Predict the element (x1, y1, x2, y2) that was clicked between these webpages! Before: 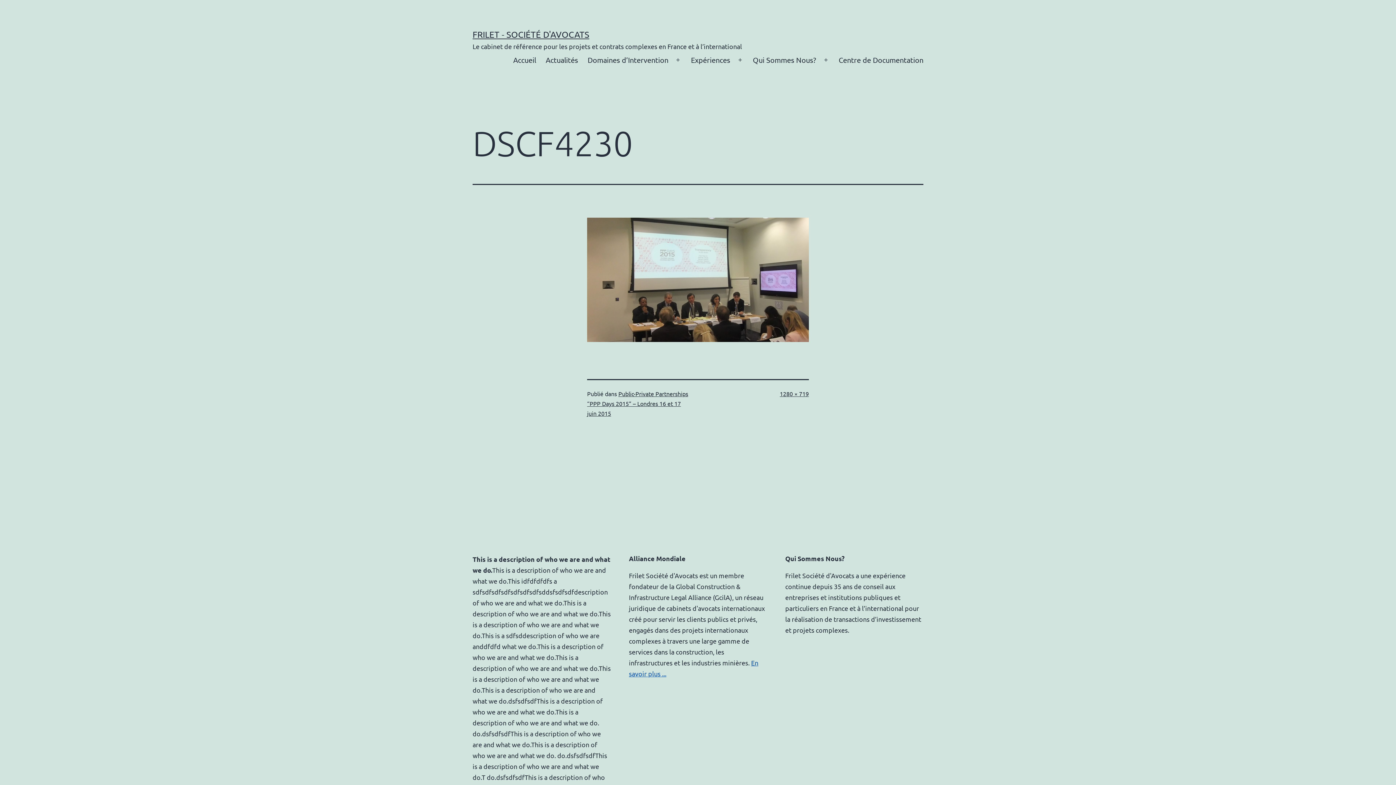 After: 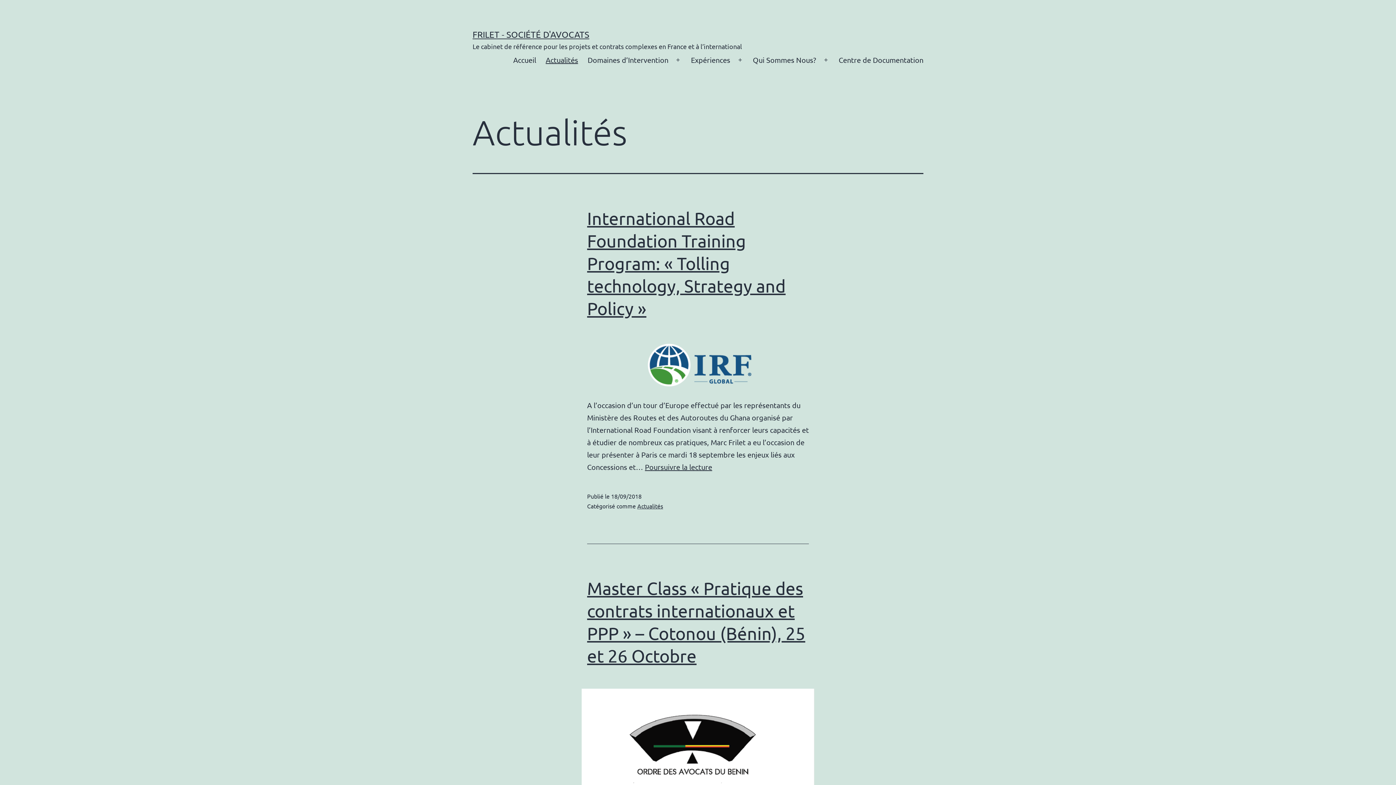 Action: bbox: (541, 50, 583, 69) label: Actualités